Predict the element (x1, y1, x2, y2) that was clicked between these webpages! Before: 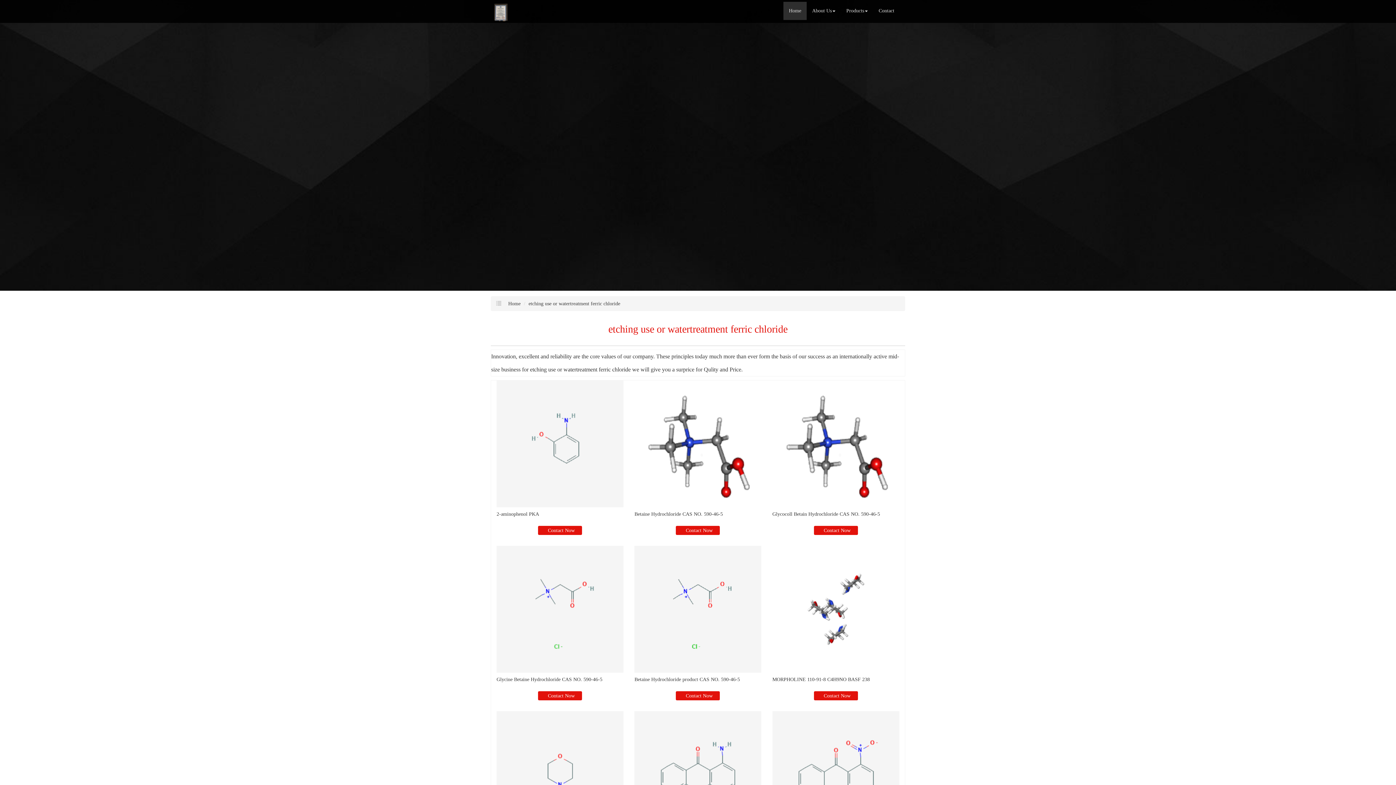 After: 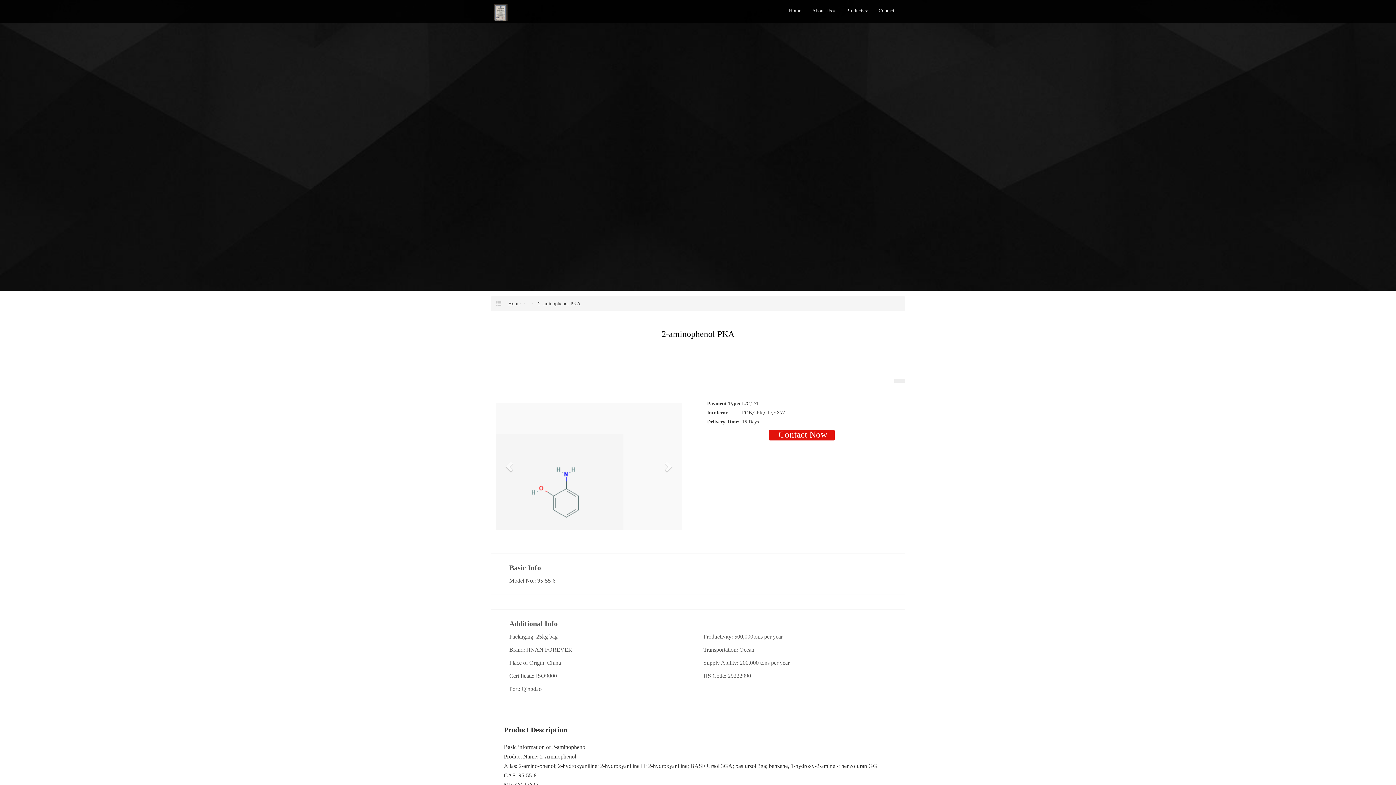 Action: bbox: (496, 380, 623, 508)